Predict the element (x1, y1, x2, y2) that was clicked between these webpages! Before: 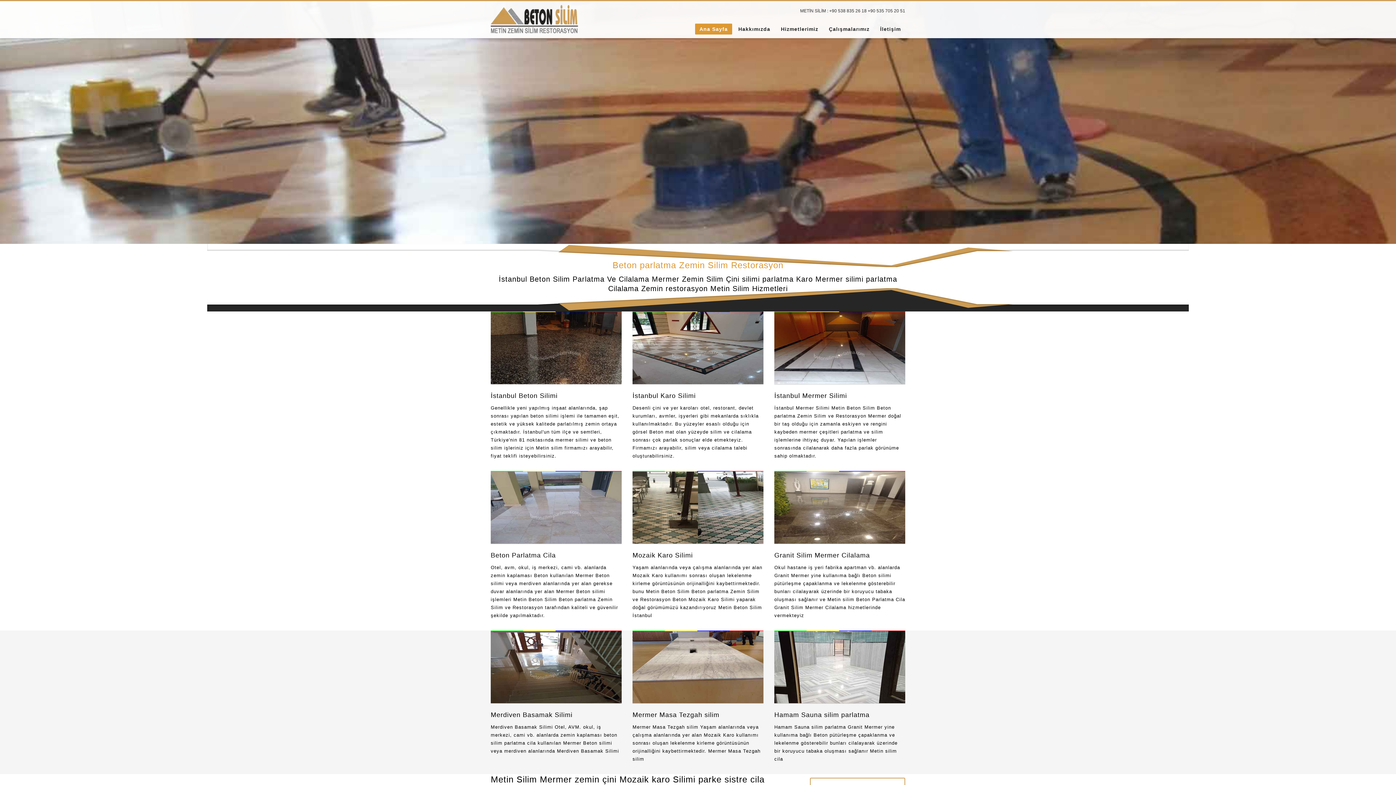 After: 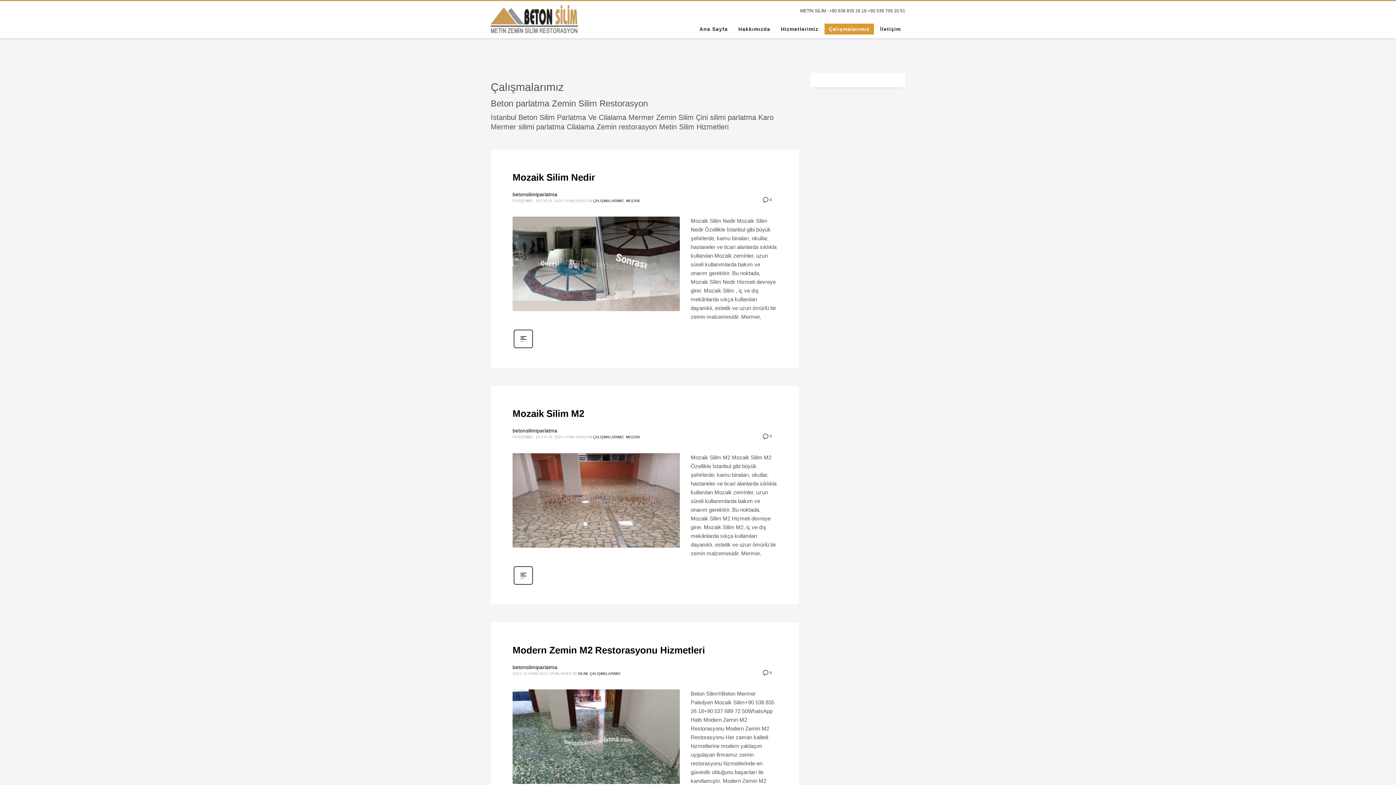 Action: bbox: (824, 24, 874, 33) label: Çalışmalarımız